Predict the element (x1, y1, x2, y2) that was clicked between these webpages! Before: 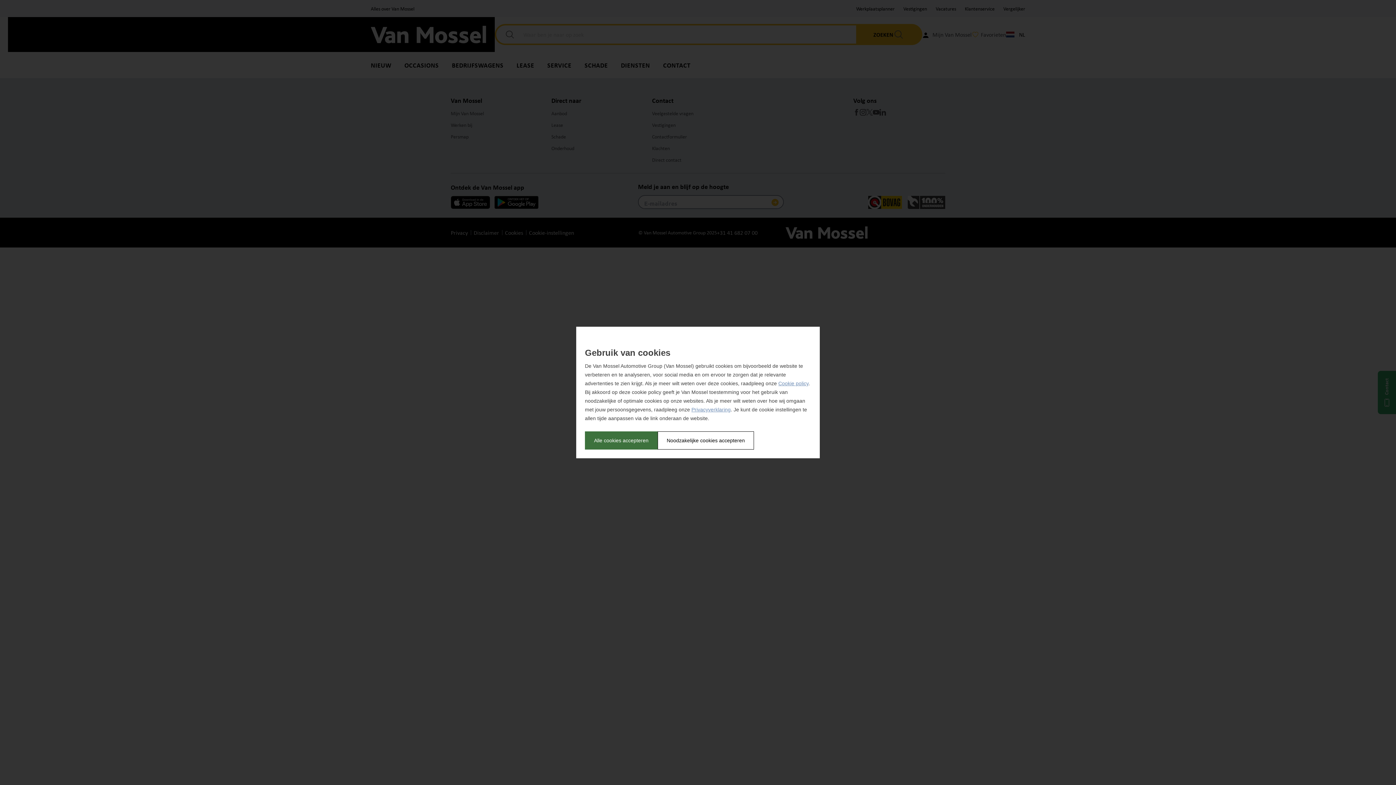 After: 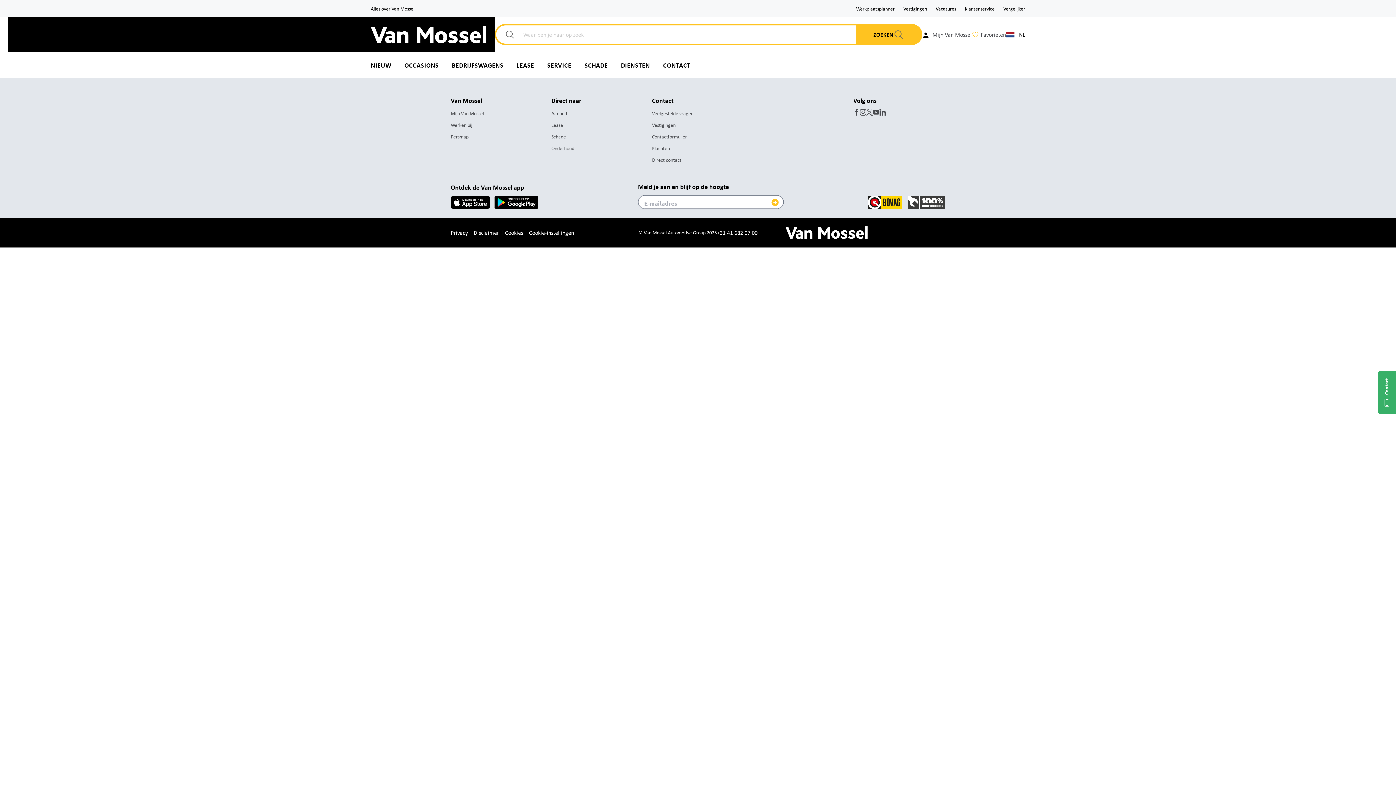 Action: label: Noodzakelijke cookies accepteren bbox: (657, 431, 754, 449)